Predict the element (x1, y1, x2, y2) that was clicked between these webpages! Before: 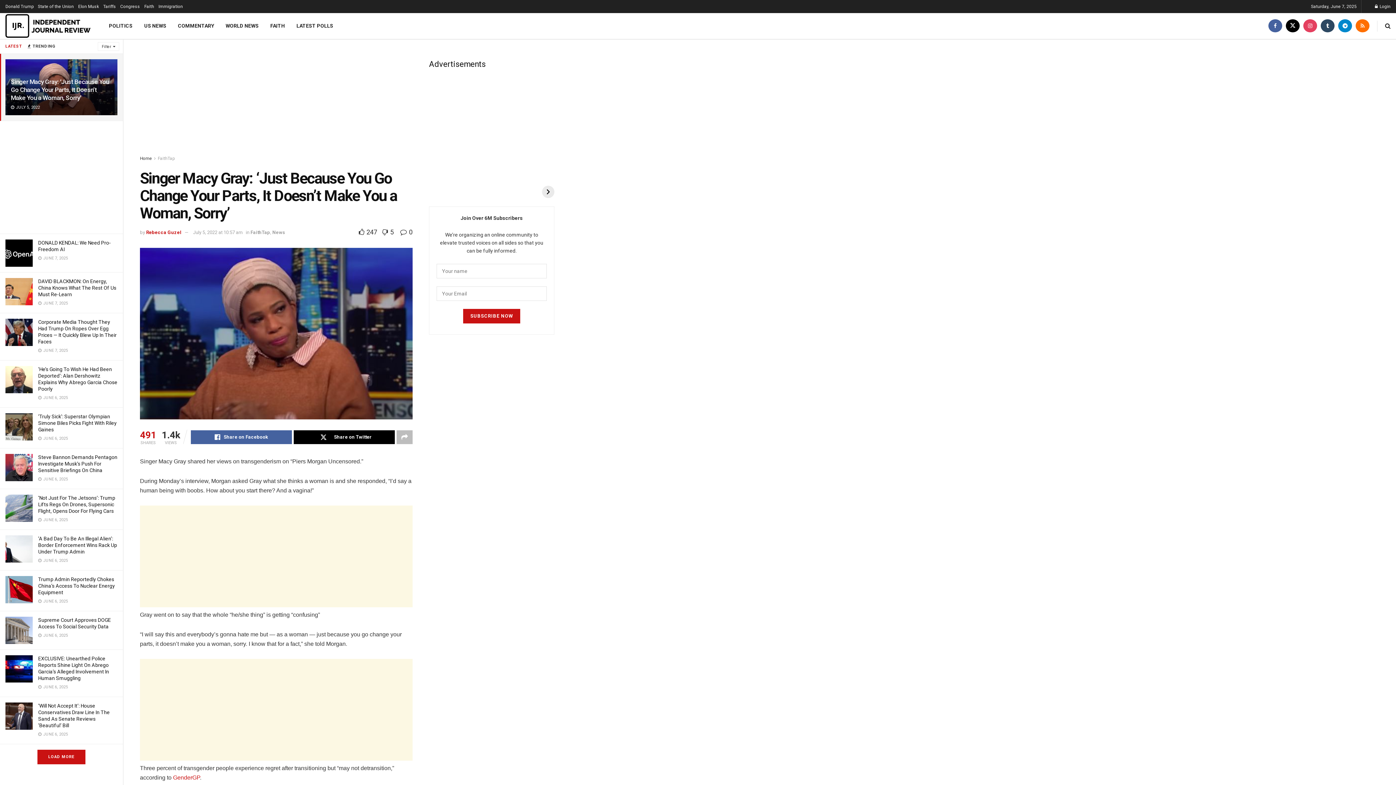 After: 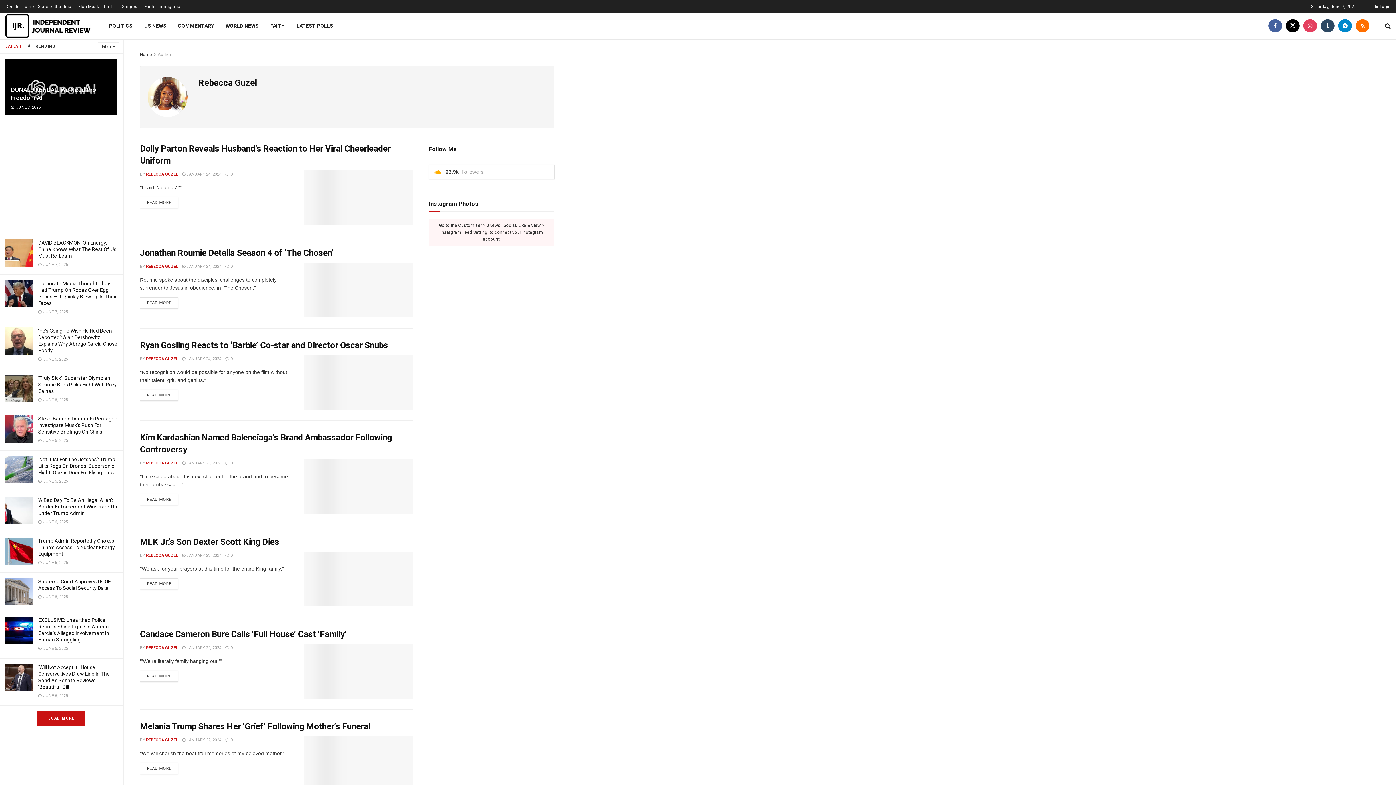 Action: bbox: (146, 229, 181, 235) label: Rebecca Guzel